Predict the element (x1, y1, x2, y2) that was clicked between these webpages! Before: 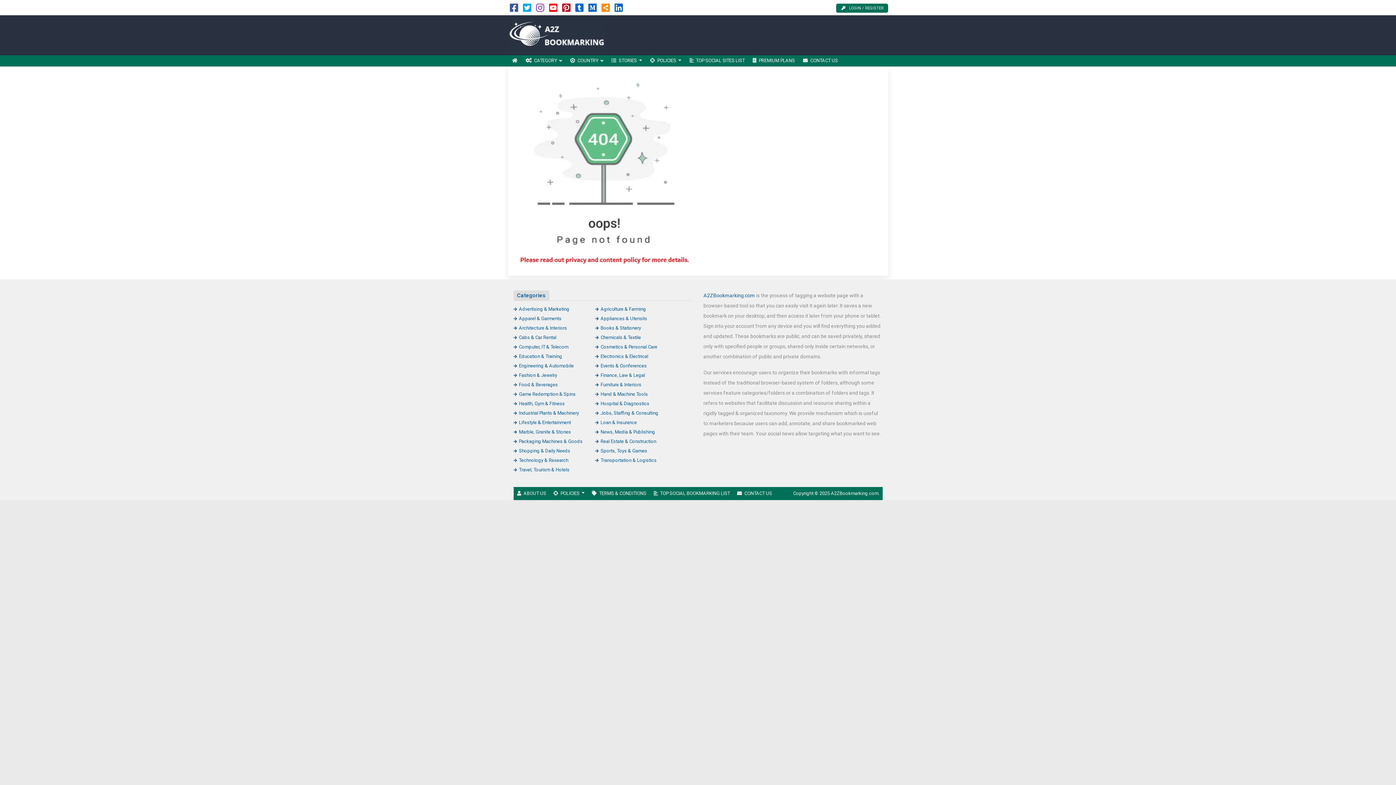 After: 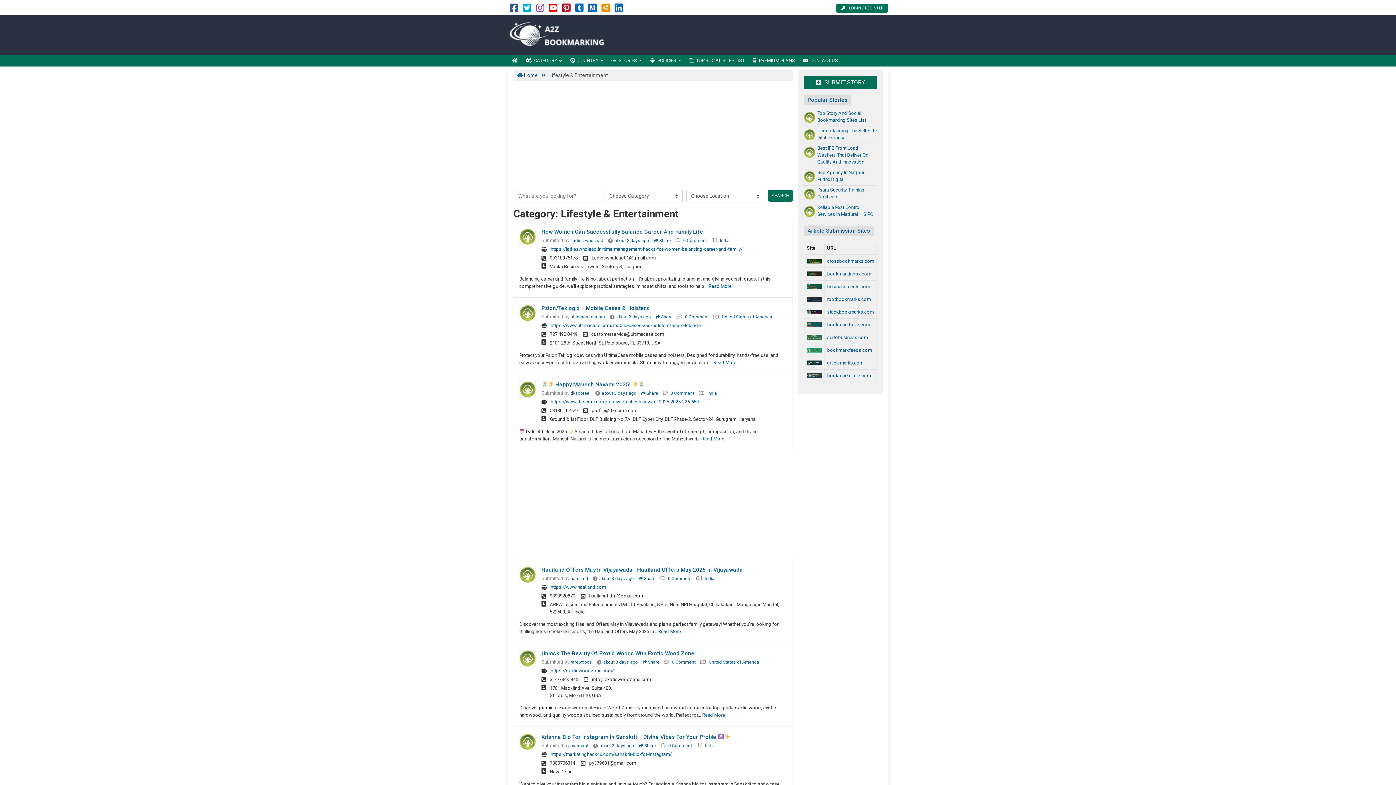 Action: label: Lifestyle & Entertainment bbox: (513, 419, 571, 425)